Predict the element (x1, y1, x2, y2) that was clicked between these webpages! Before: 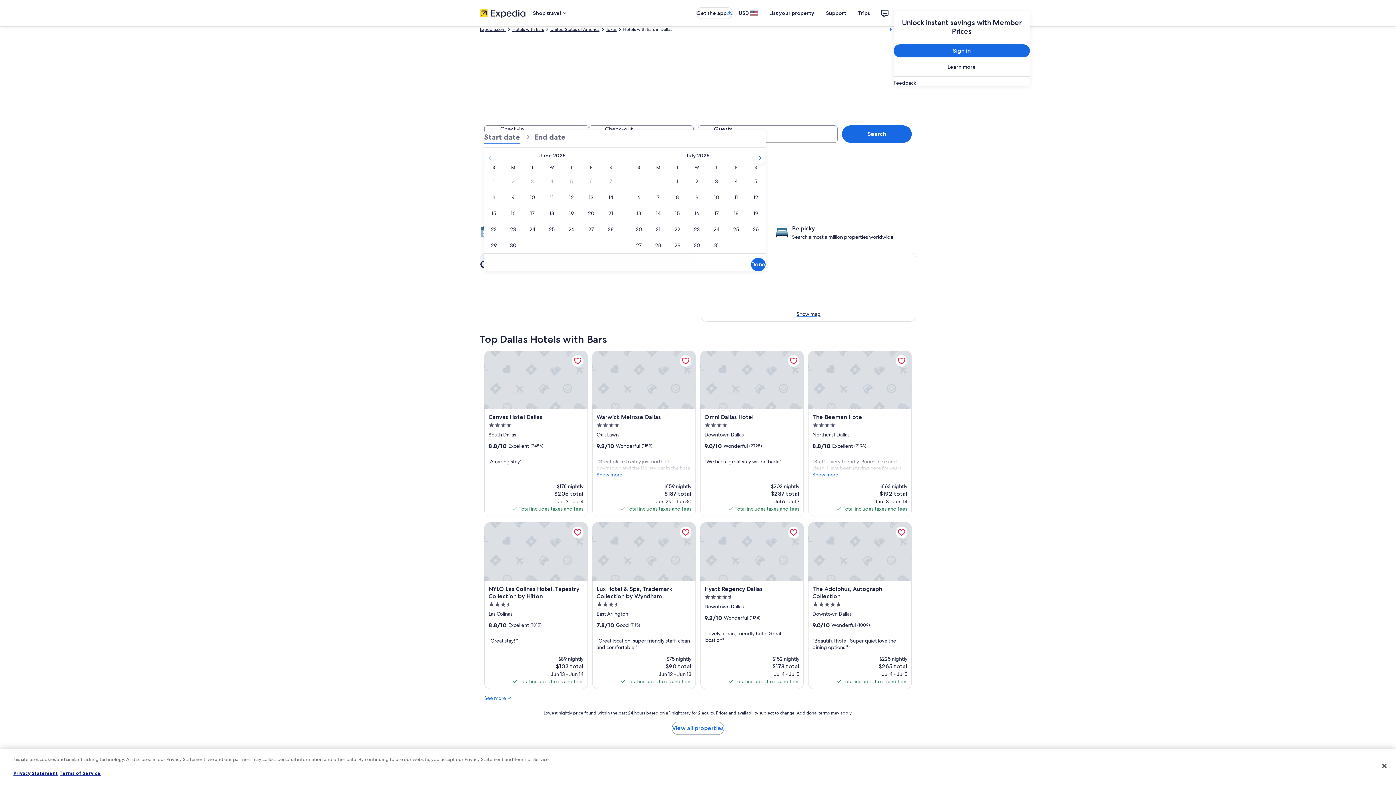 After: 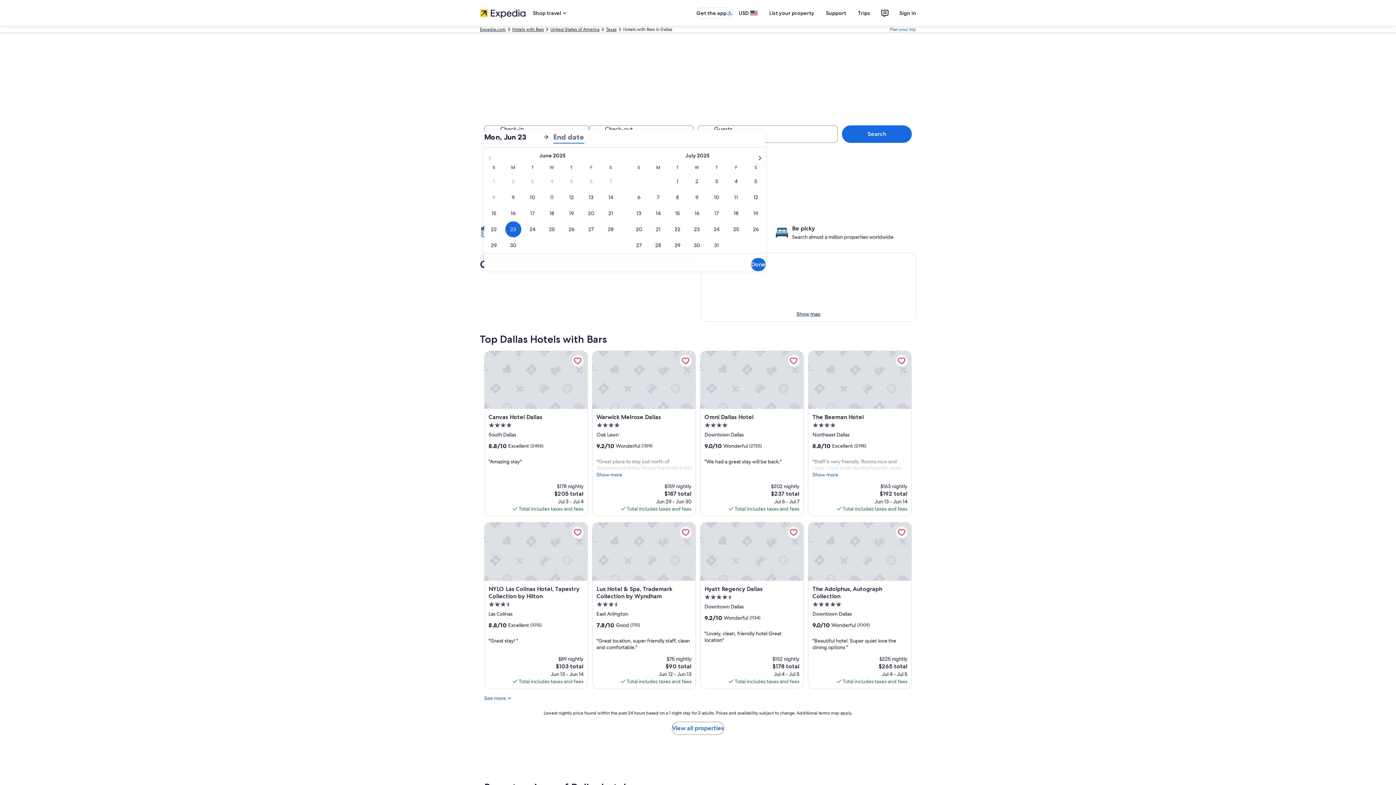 Action: bbox: (503, 221, 522, 237) label: Jun 23, 2025